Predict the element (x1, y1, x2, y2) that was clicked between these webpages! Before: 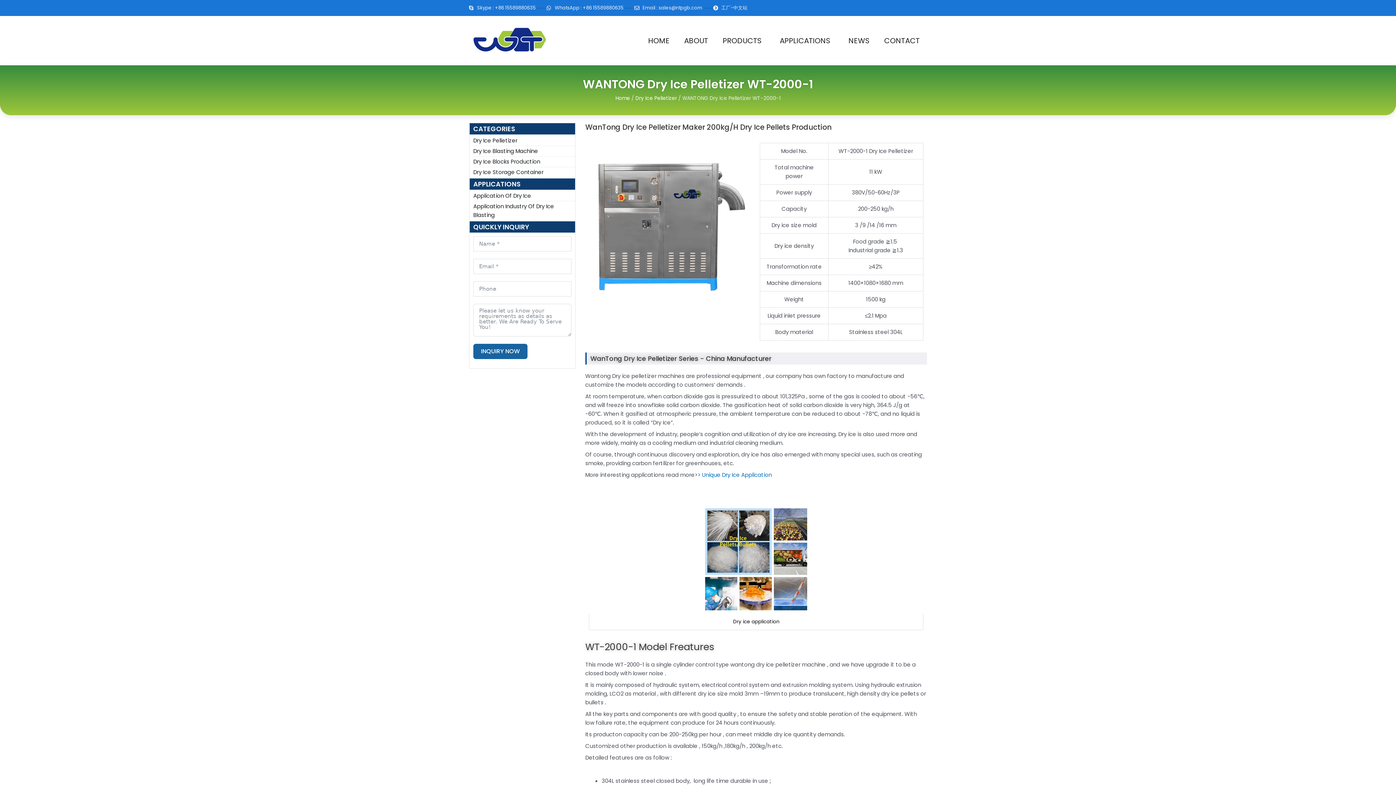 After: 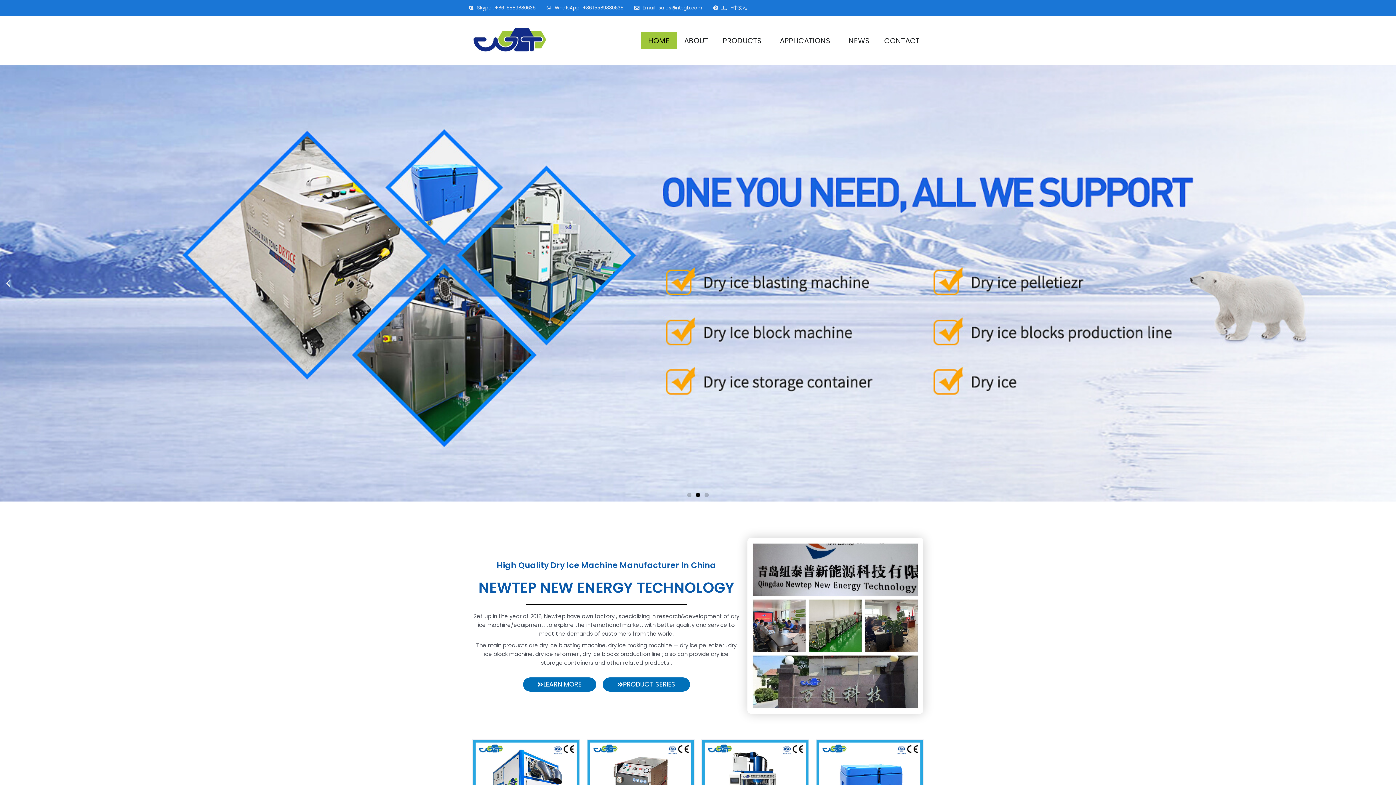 Action: label: Home bbox: (615, 95, 630, 101)